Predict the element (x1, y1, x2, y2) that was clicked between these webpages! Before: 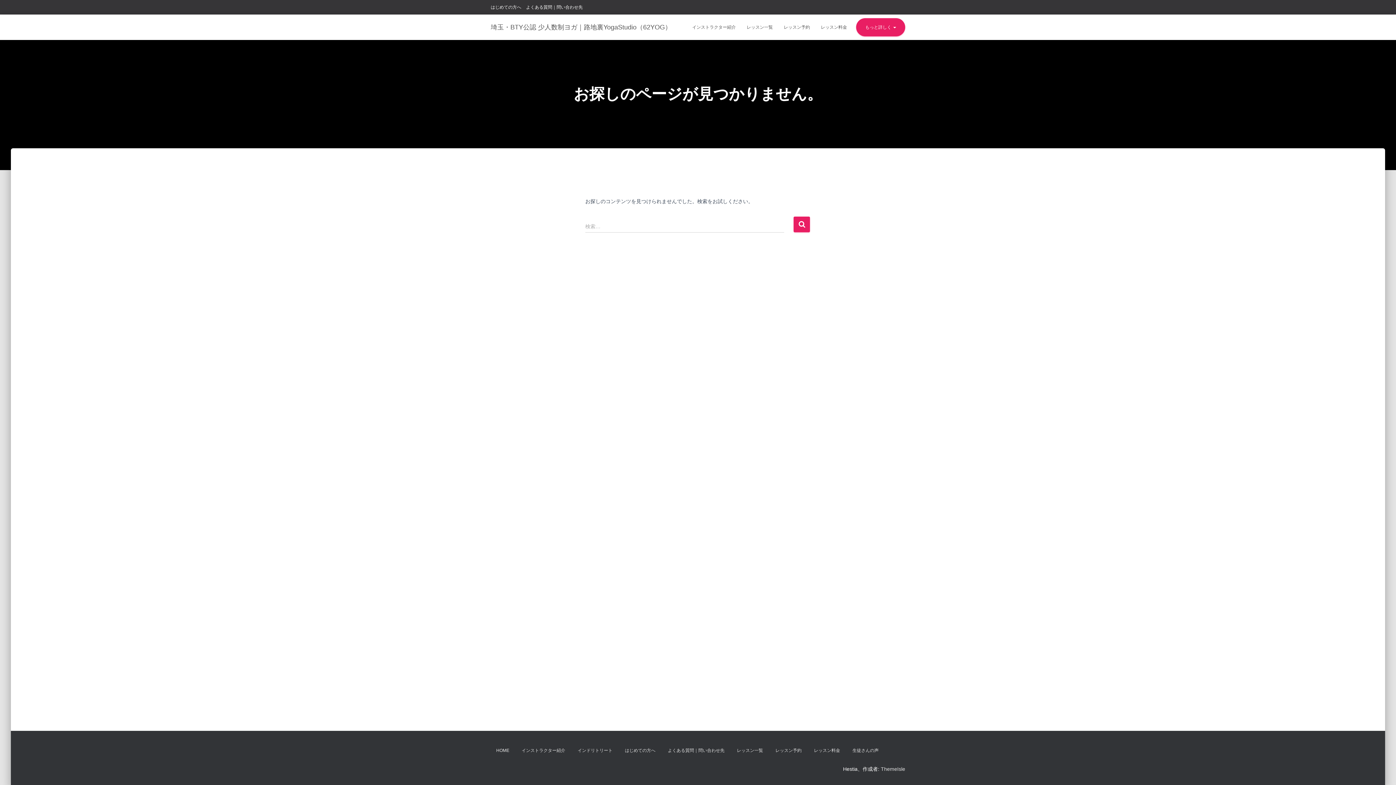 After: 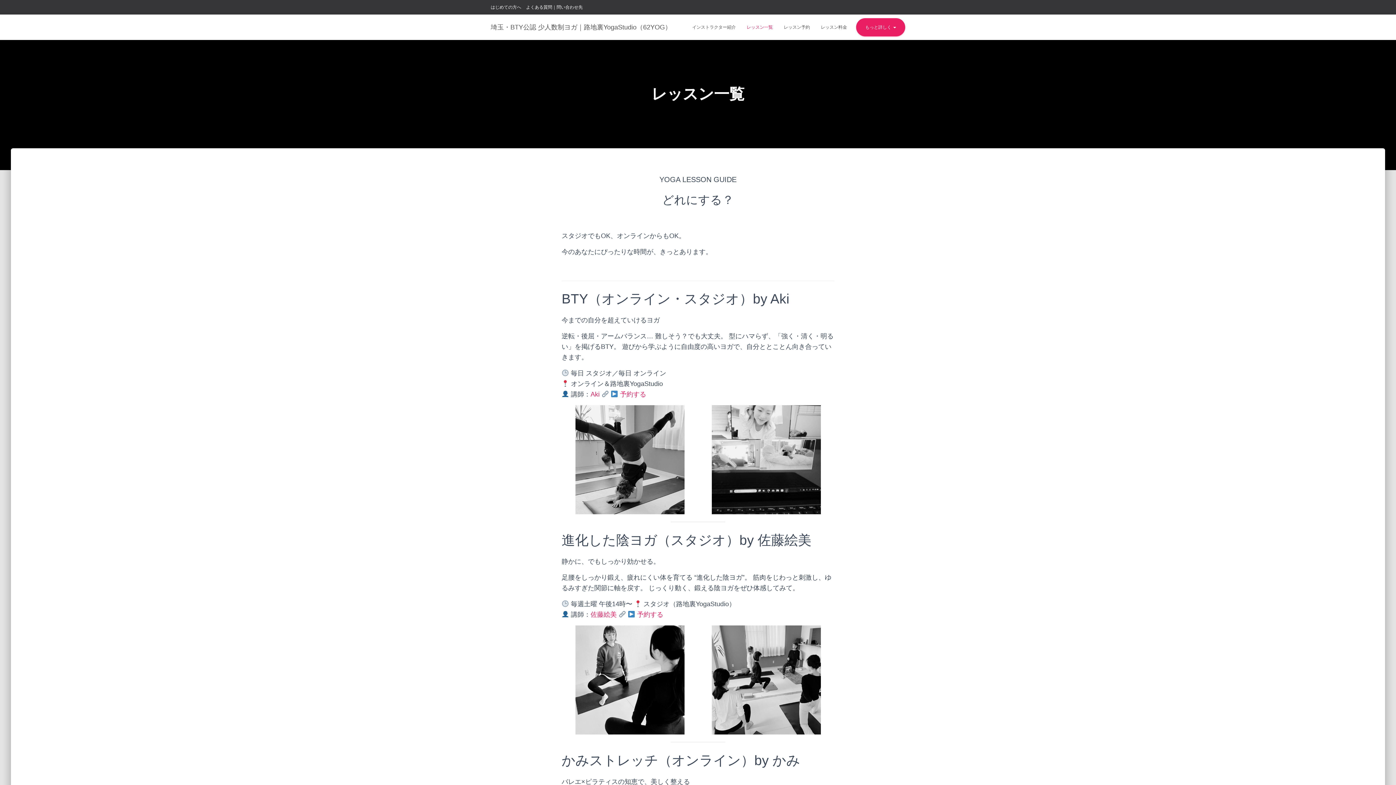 Action: bbox: (731, 742, 768, 760) label: レッスン一覧